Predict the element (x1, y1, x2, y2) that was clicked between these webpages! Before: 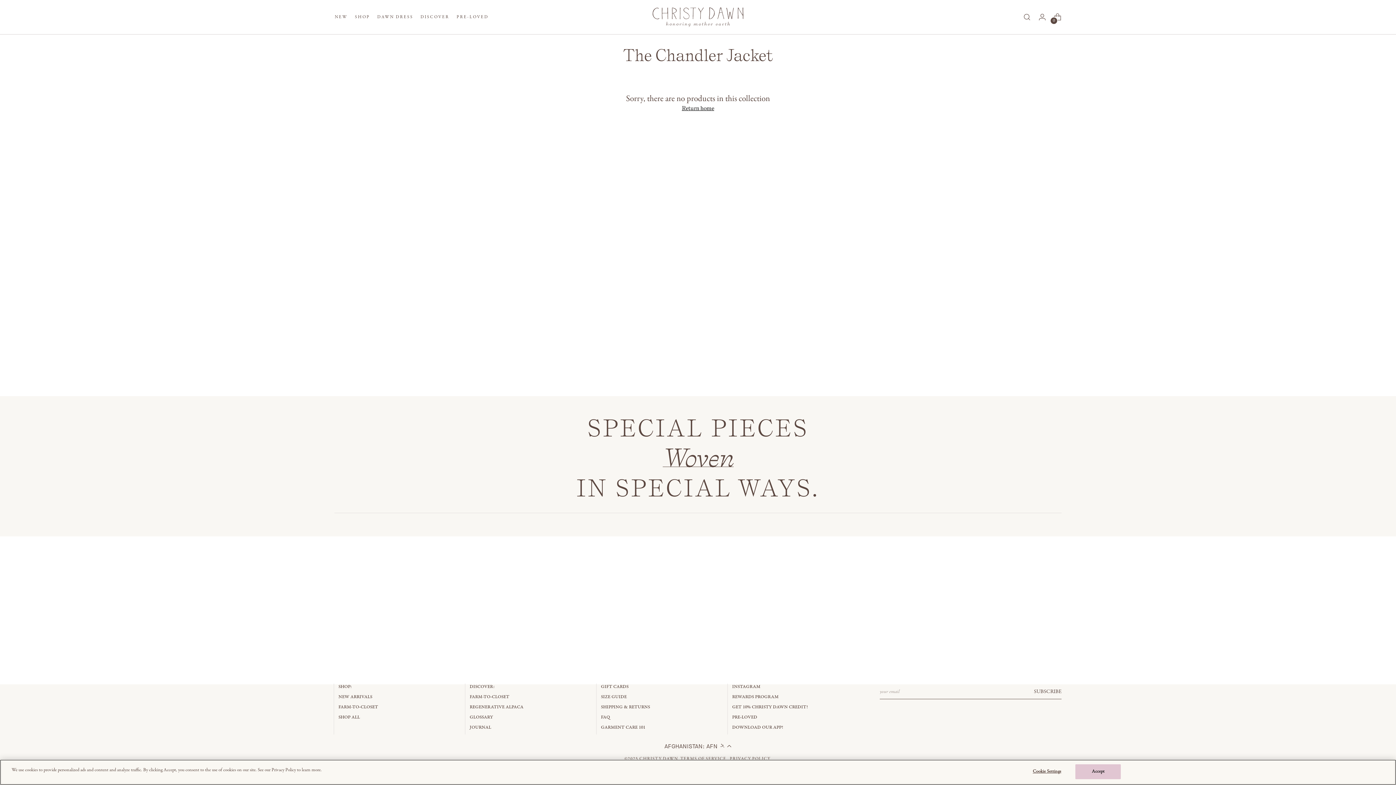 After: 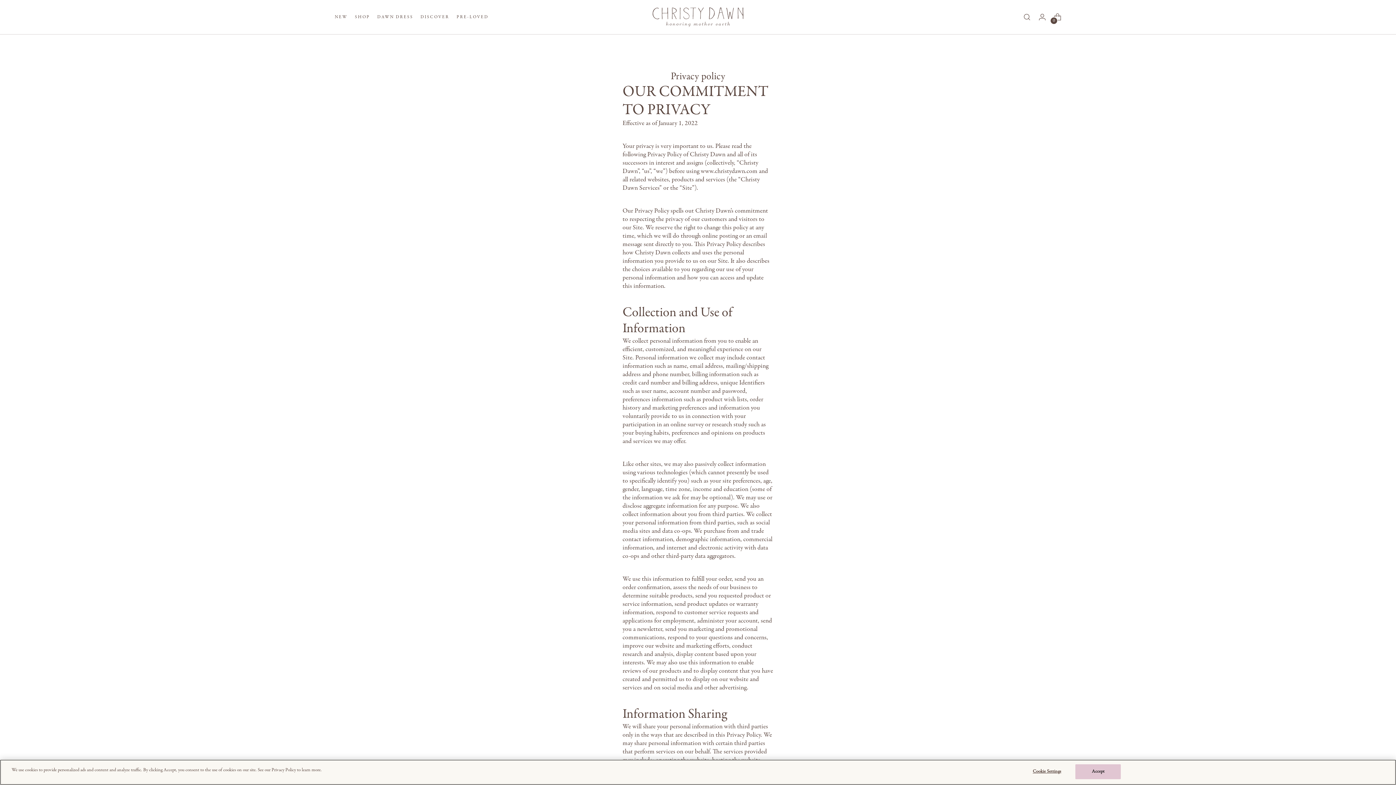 Action: bbox: (729, 756, 770, 762) label: PRIVACY POLICY